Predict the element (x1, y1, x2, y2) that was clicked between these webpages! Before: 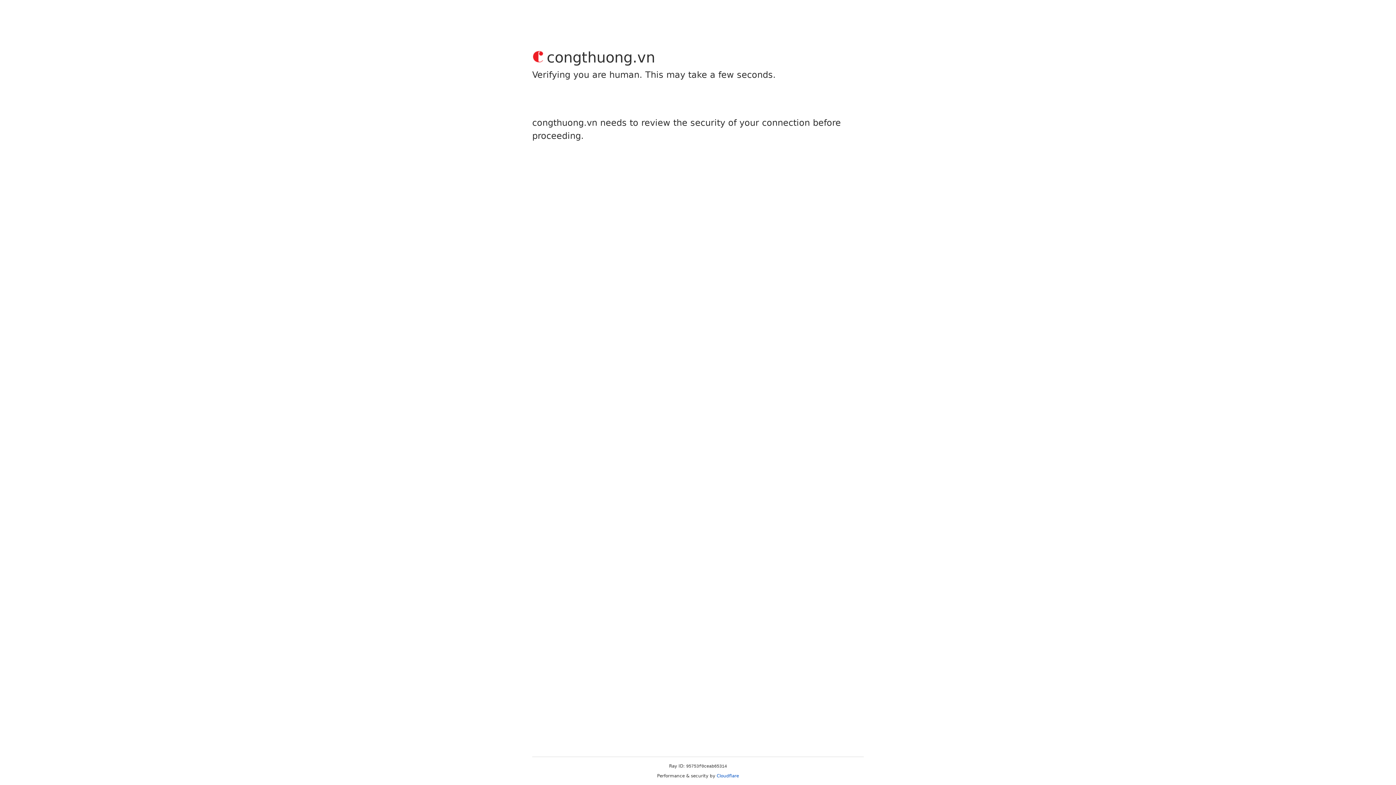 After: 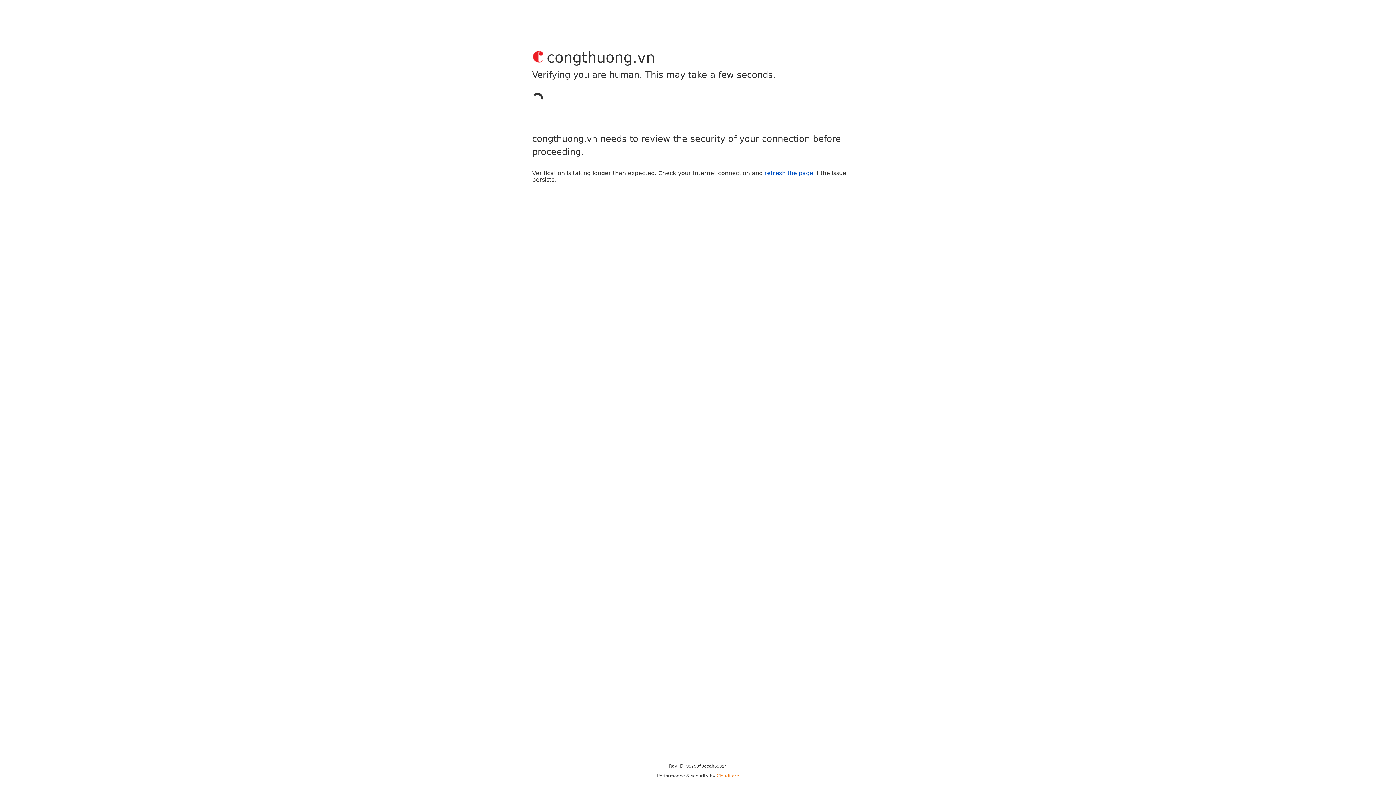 Action: label: Cloudflare bbox: (716, 773, 739, 778)